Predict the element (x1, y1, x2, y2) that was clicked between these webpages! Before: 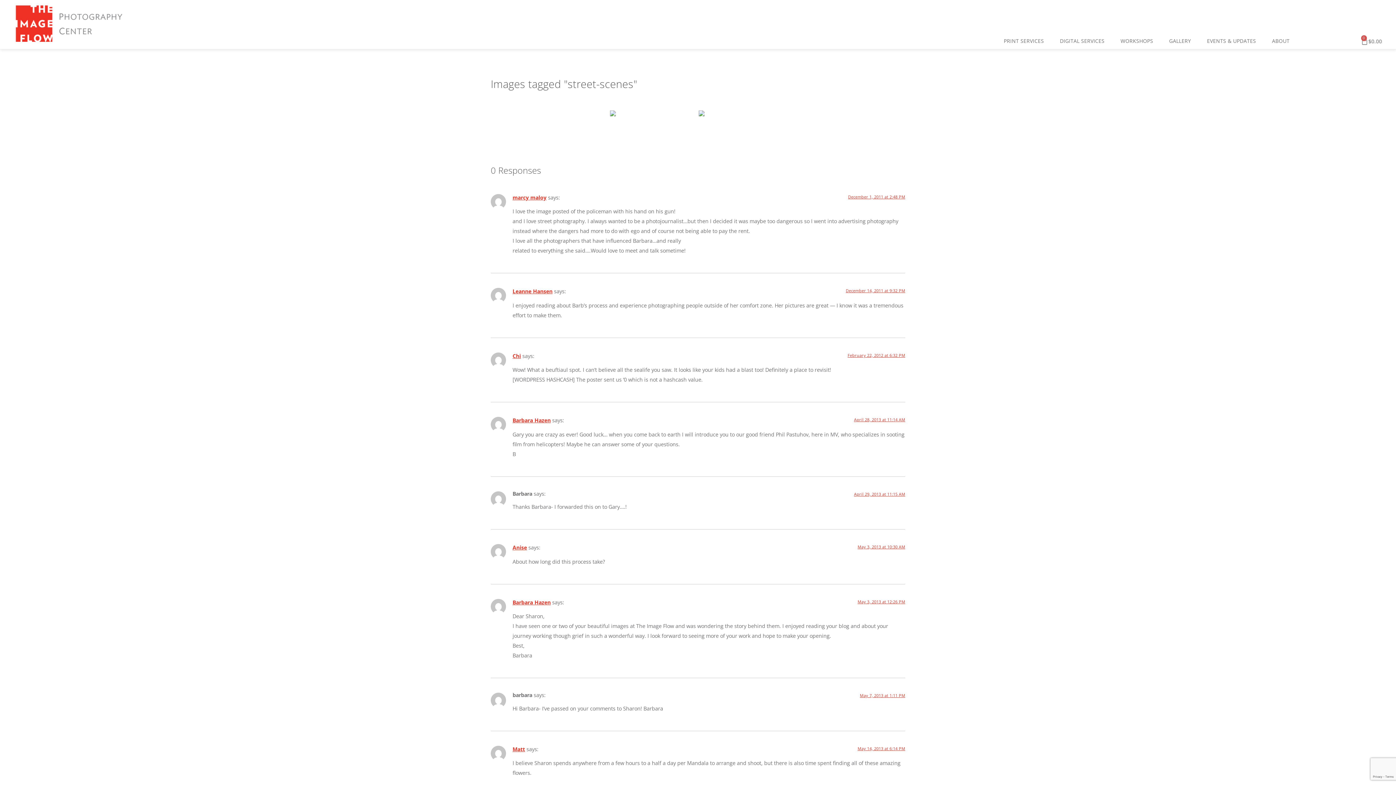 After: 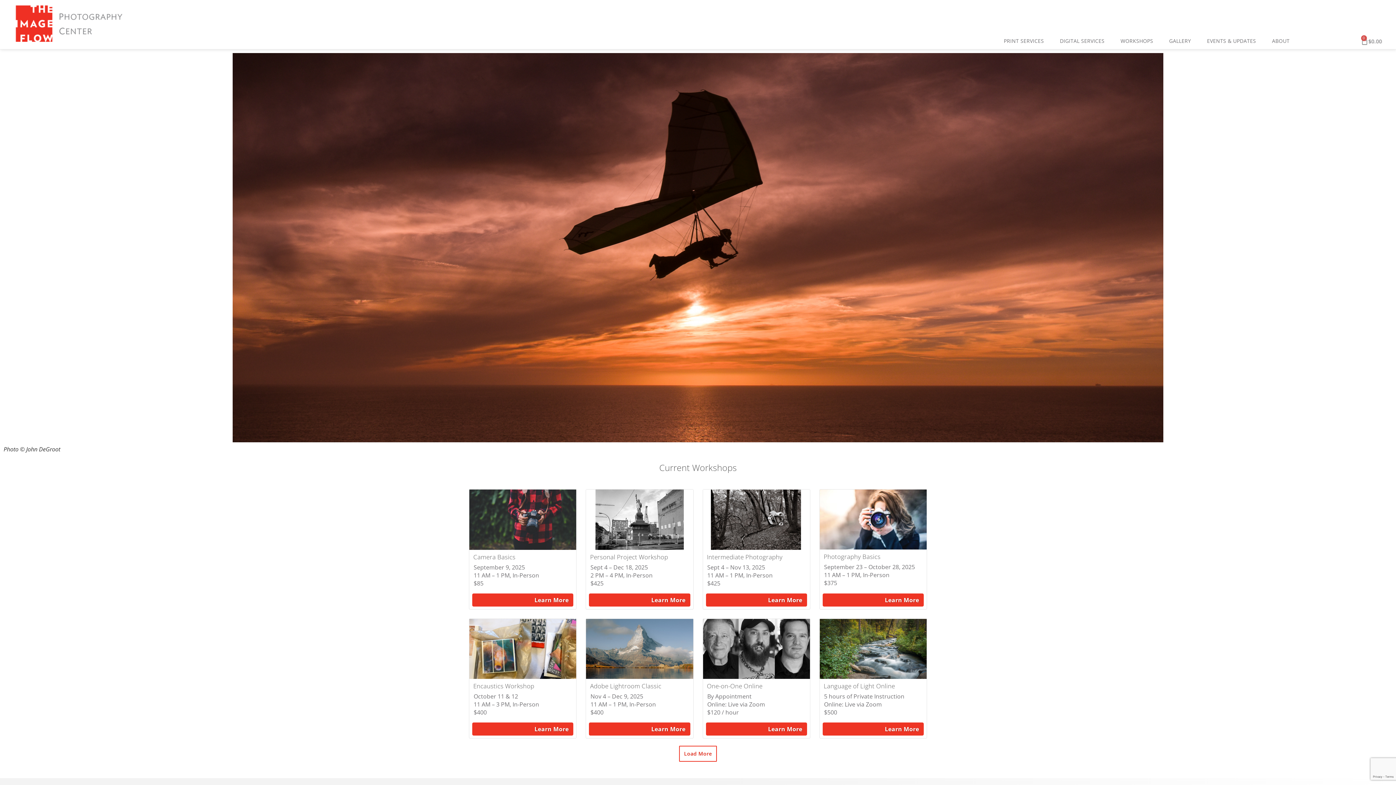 Action: bbox: (512, 746, 525, 753) label: Matt